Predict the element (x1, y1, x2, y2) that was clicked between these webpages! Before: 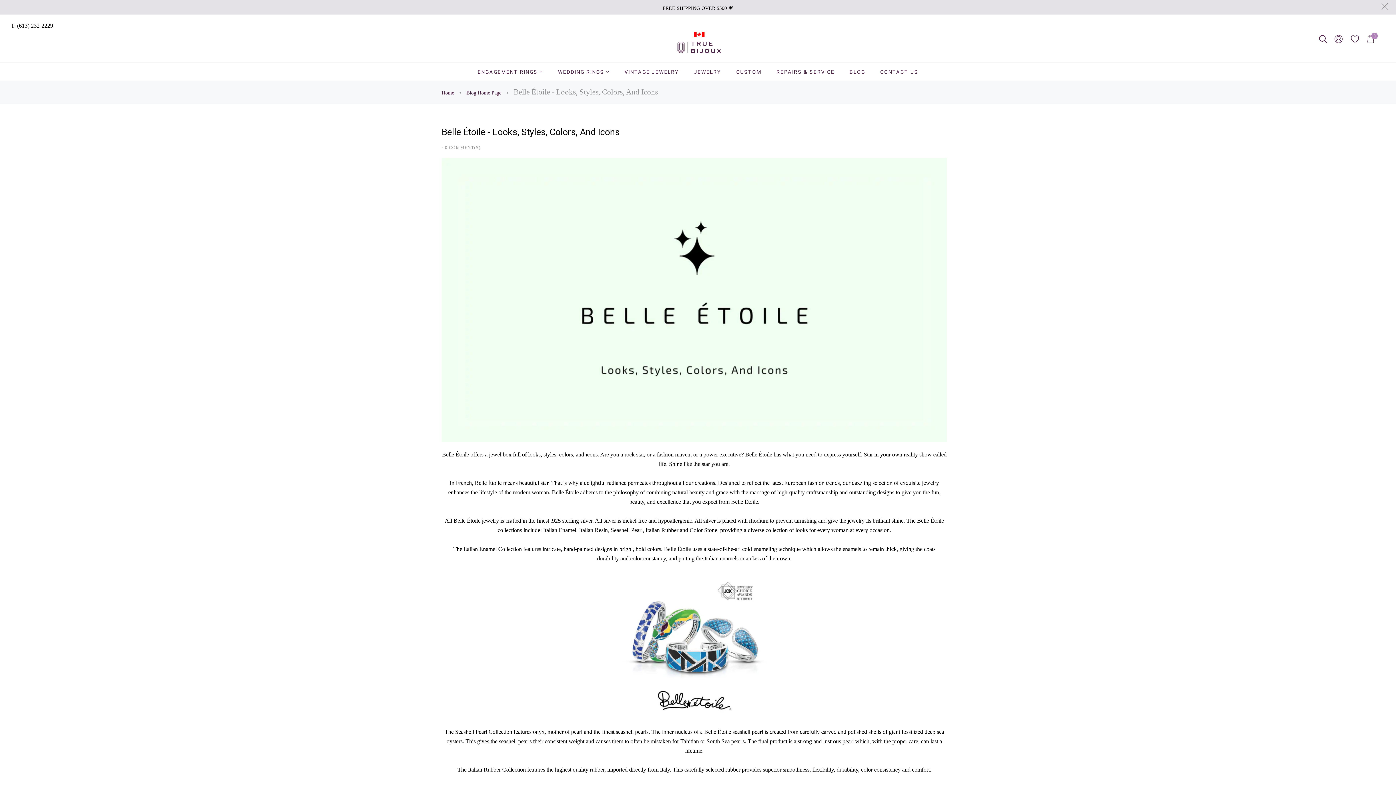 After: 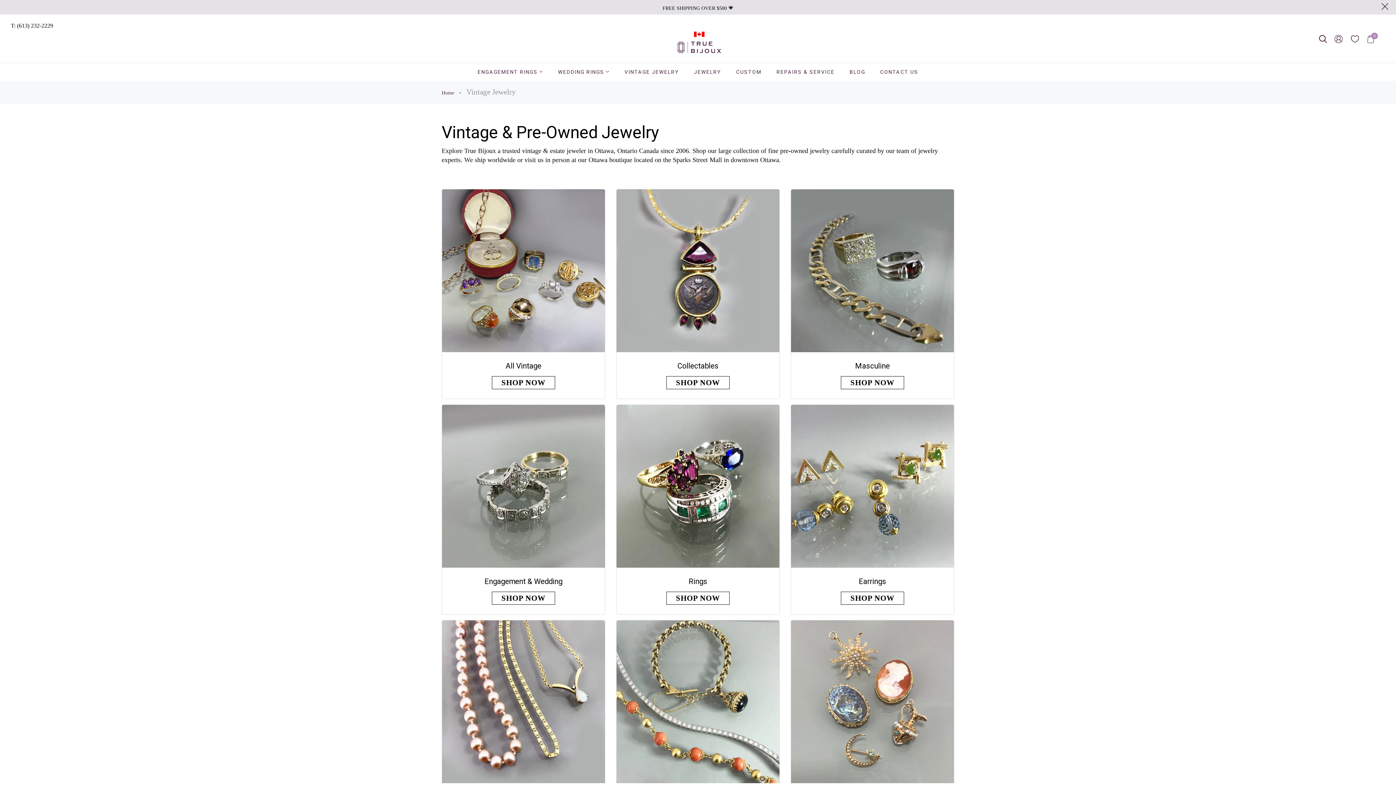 Action: bbox: (618, 62, 685, 81) label: VINTAGE JEWELRY